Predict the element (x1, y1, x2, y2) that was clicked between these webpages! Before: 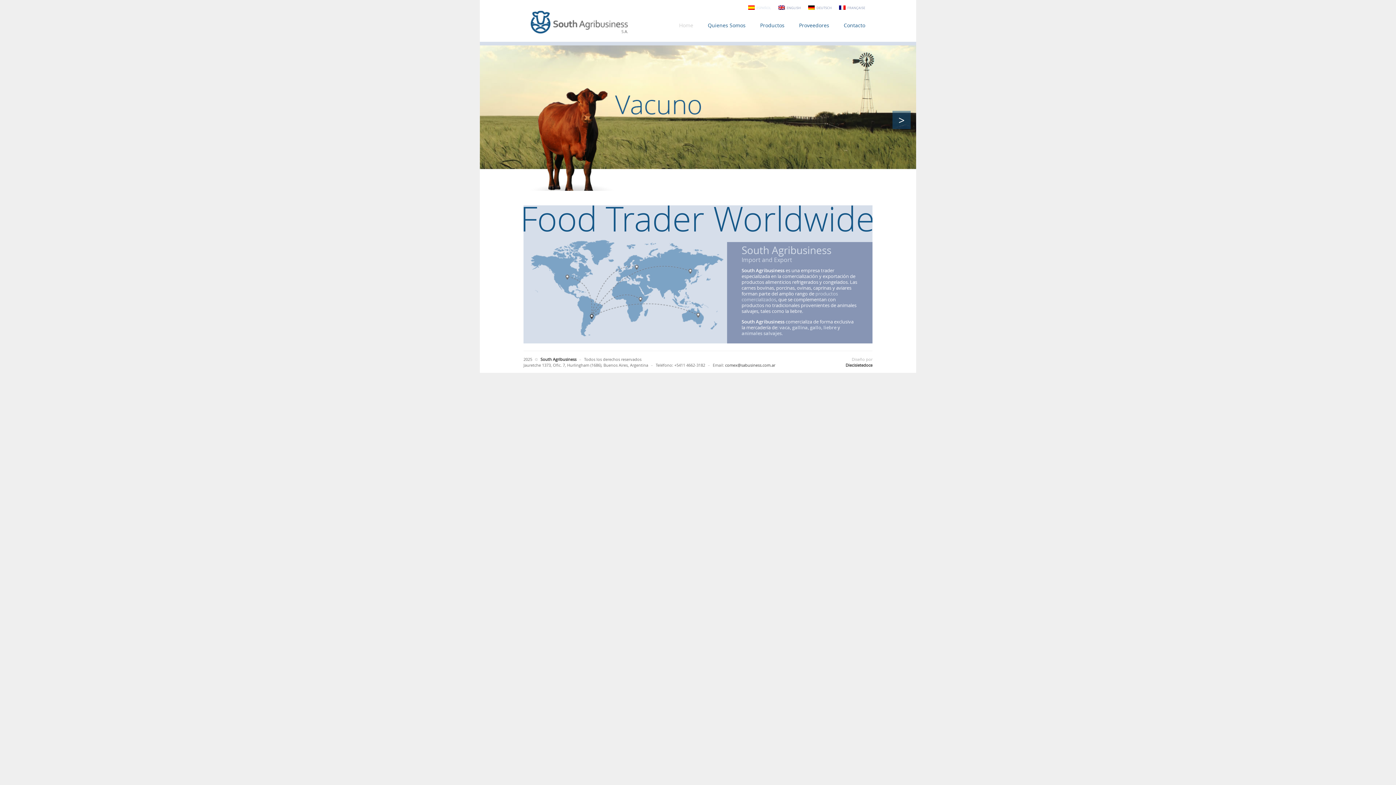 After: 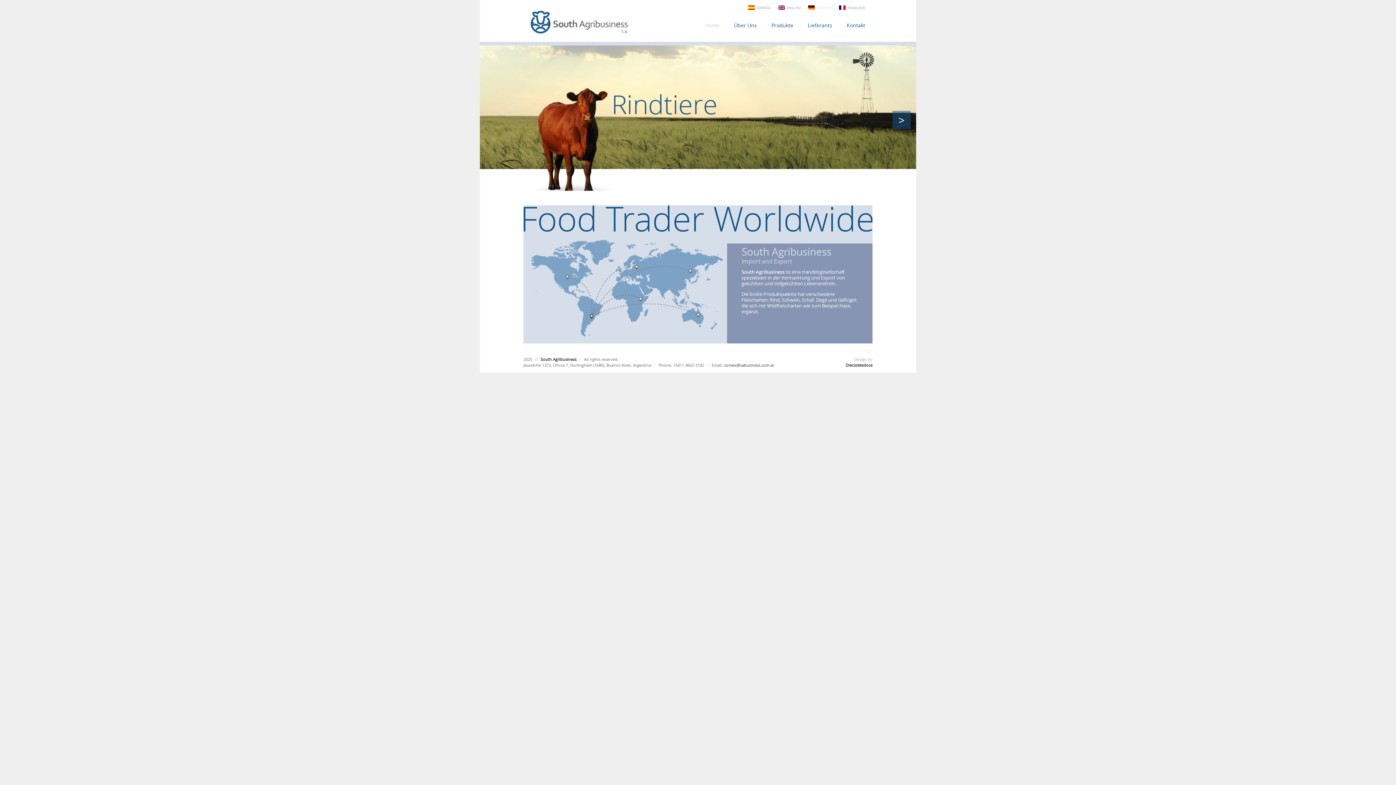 Action: label: DEUTSCH bbox: (808, 5, 832, 10)